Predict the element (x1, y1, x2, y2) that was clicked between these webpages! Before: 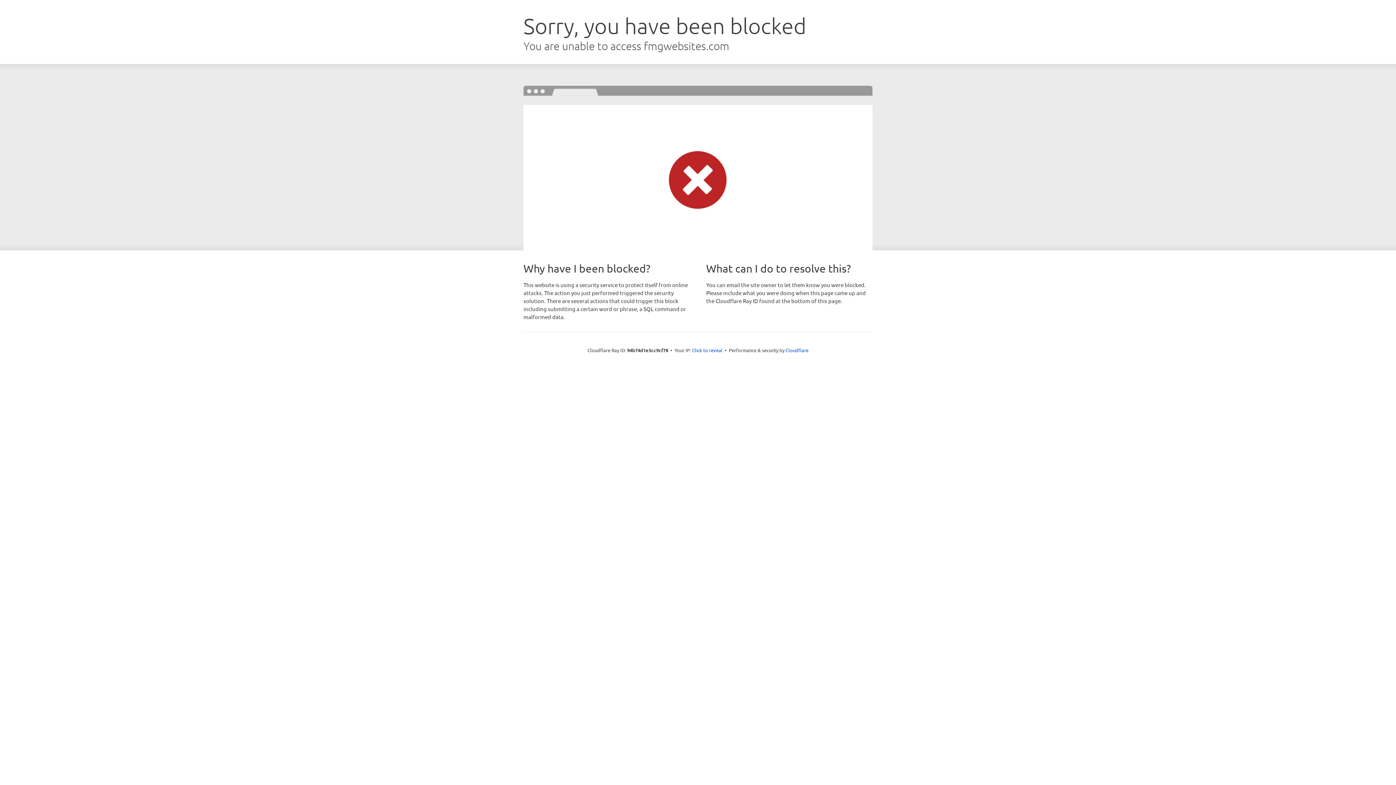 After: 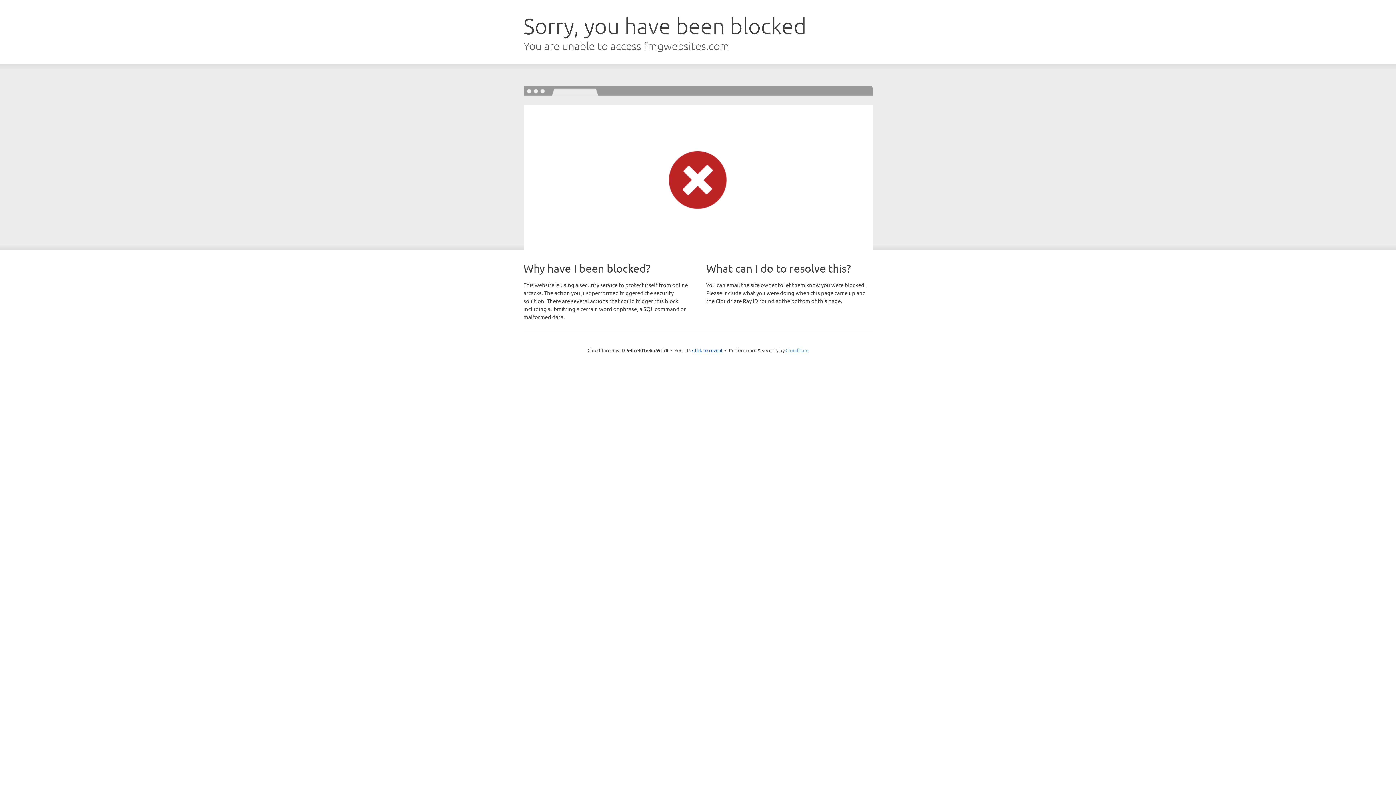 Action: bbox: (785, 347, 808, 353) label: Cloudflare